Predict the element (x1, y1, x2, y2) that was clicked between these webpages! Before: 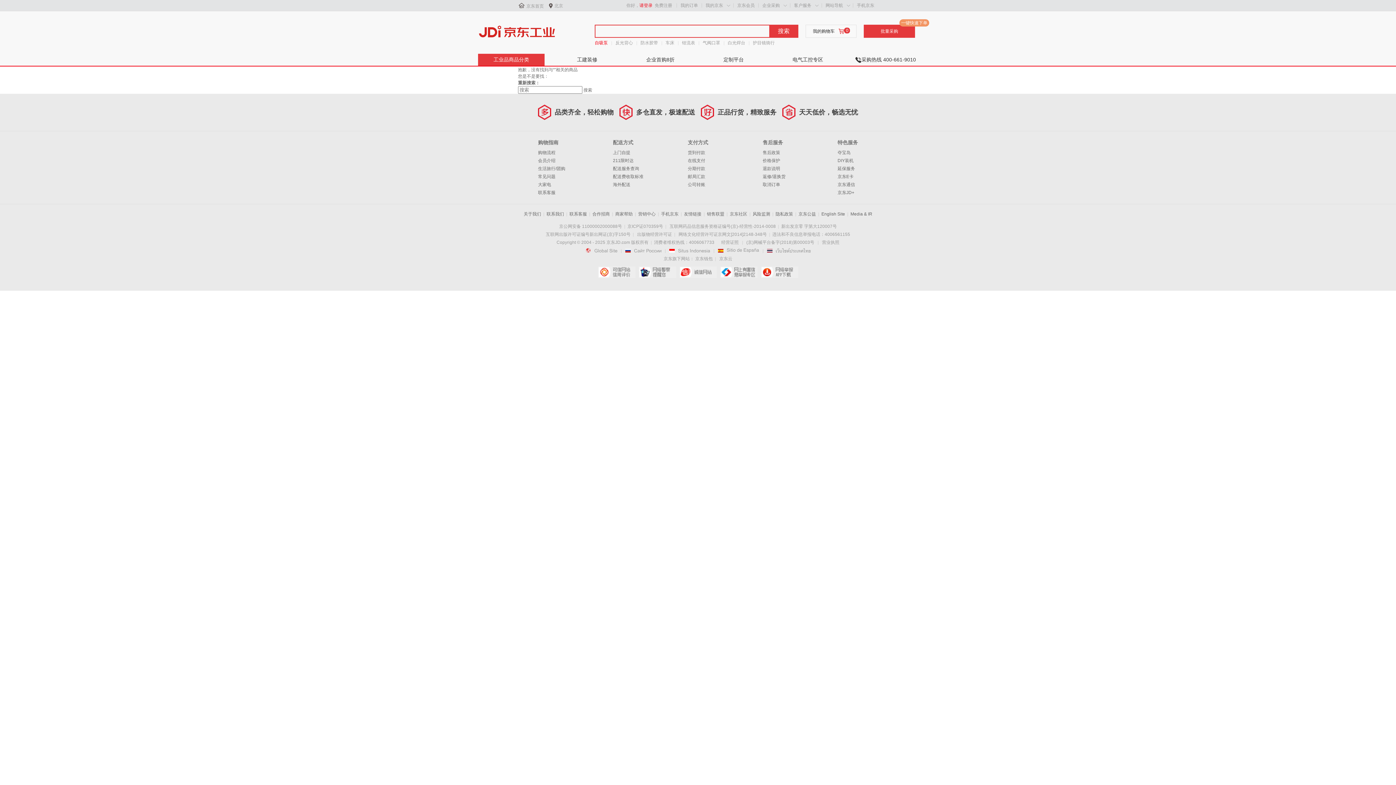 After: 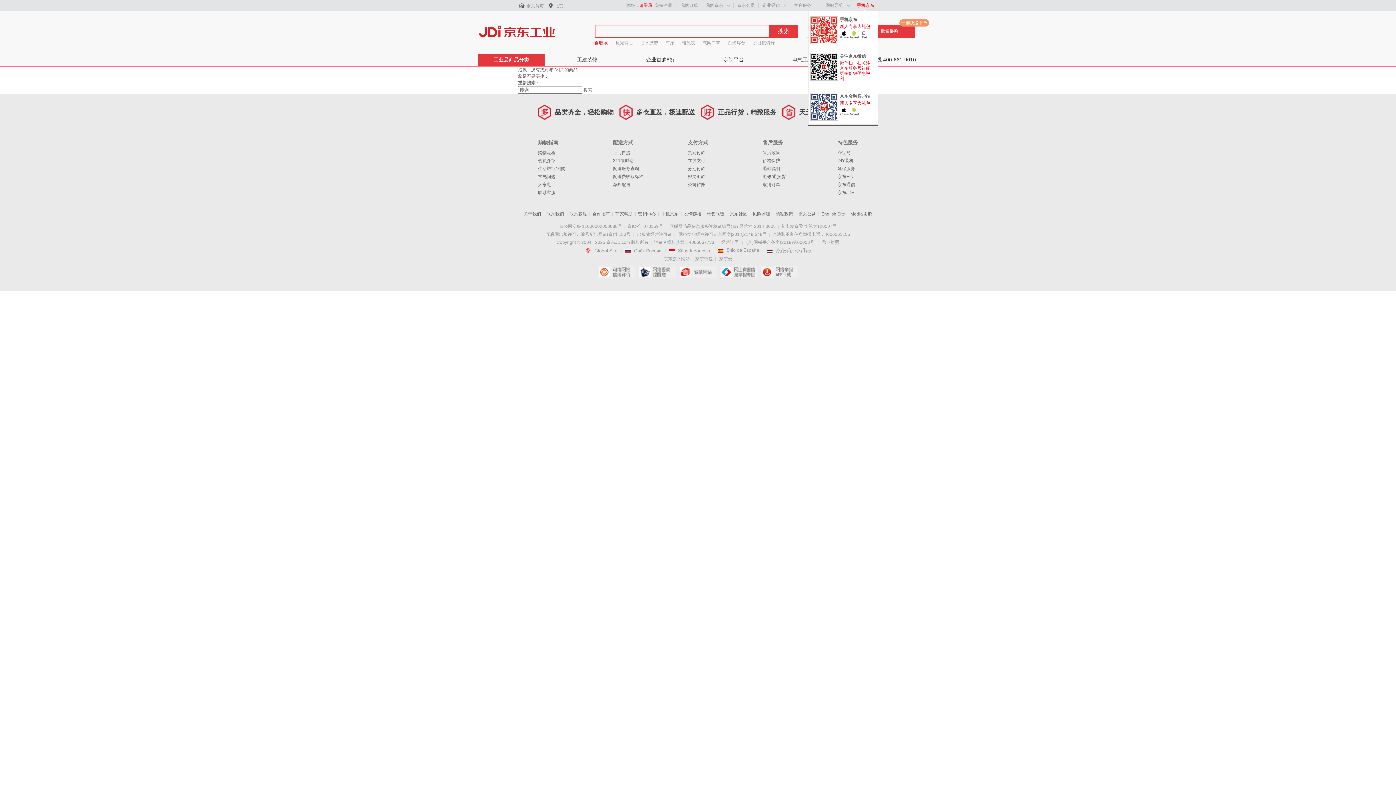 Action: bbox: (857, 2, 874, 8) label: 手机京东